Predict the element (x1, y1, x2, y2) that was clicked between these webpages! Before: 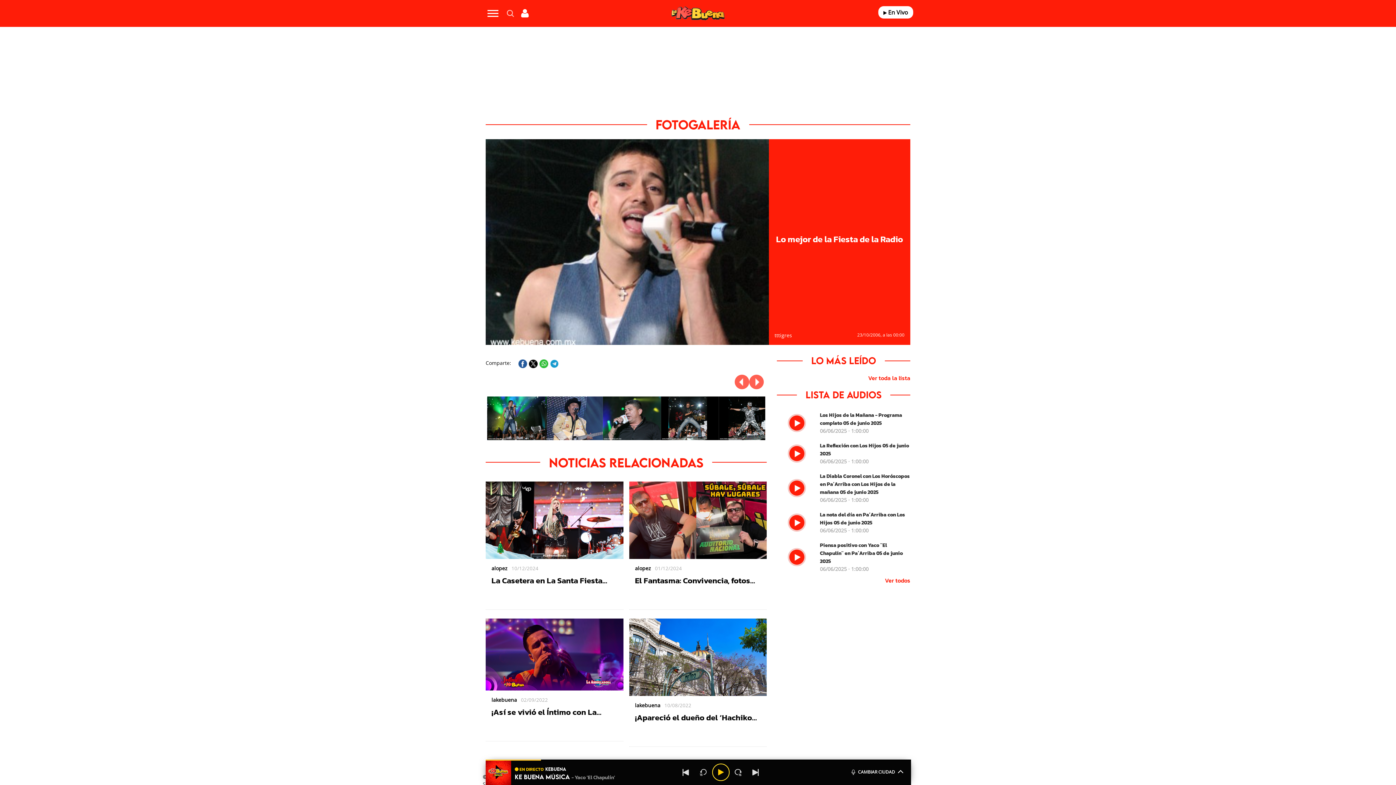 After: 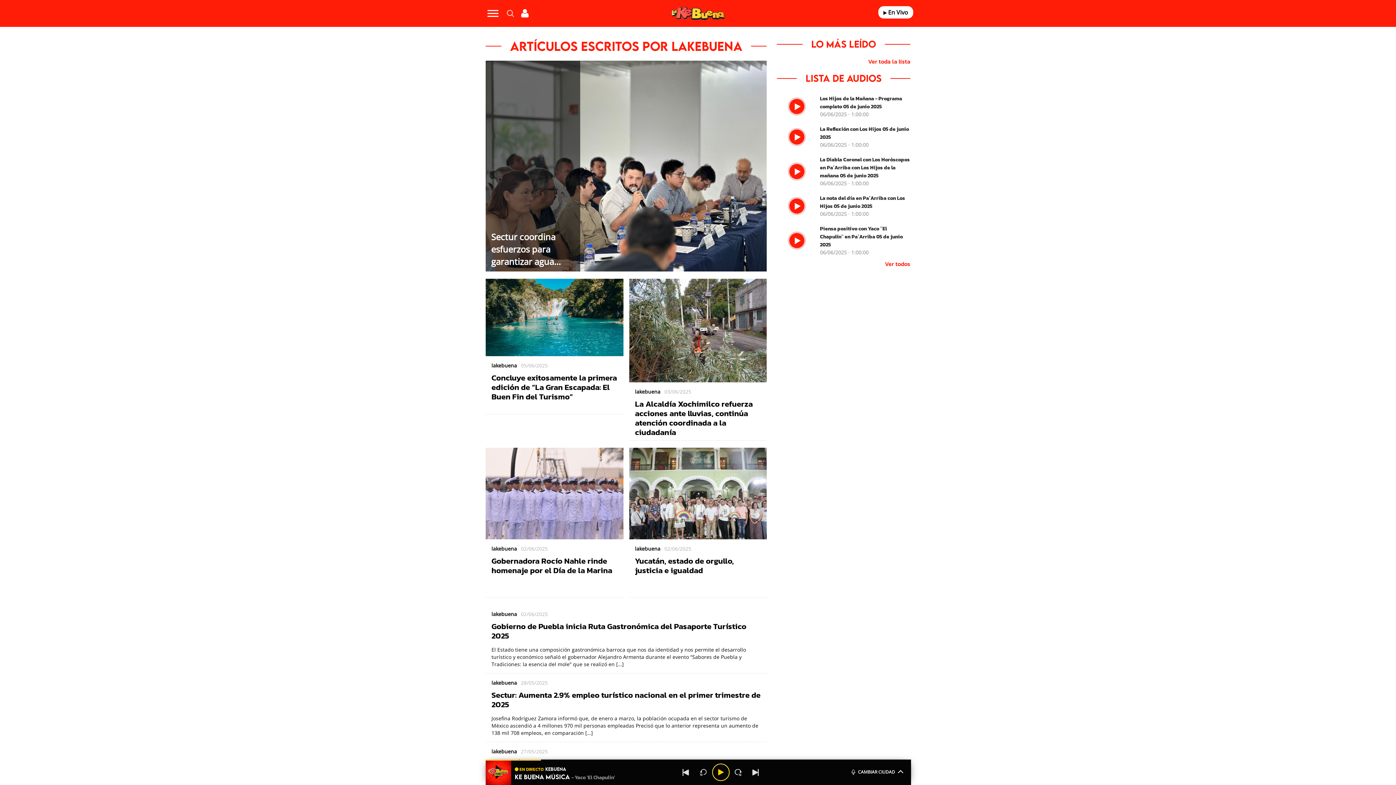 Action: label: lakebuena  bbox: (635, 702, 661, 709)